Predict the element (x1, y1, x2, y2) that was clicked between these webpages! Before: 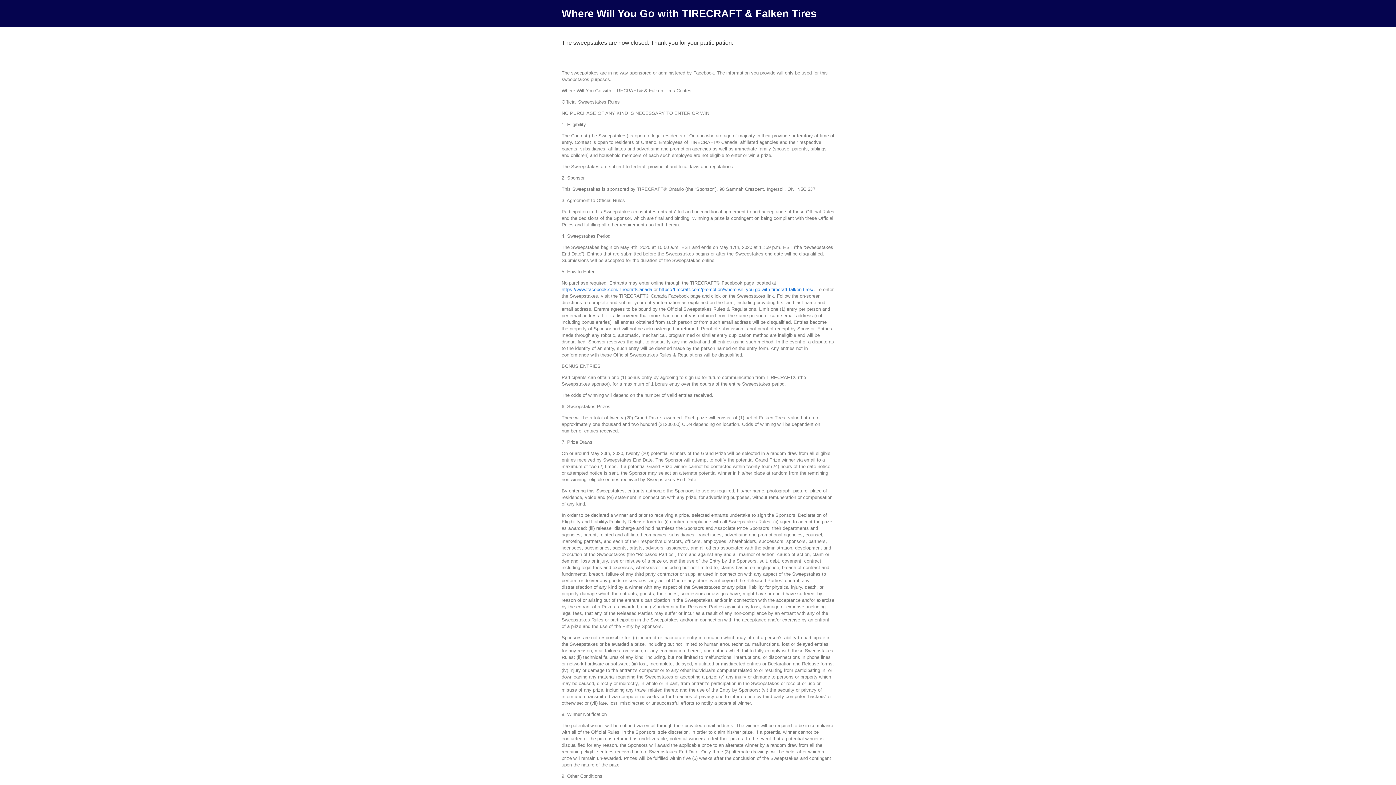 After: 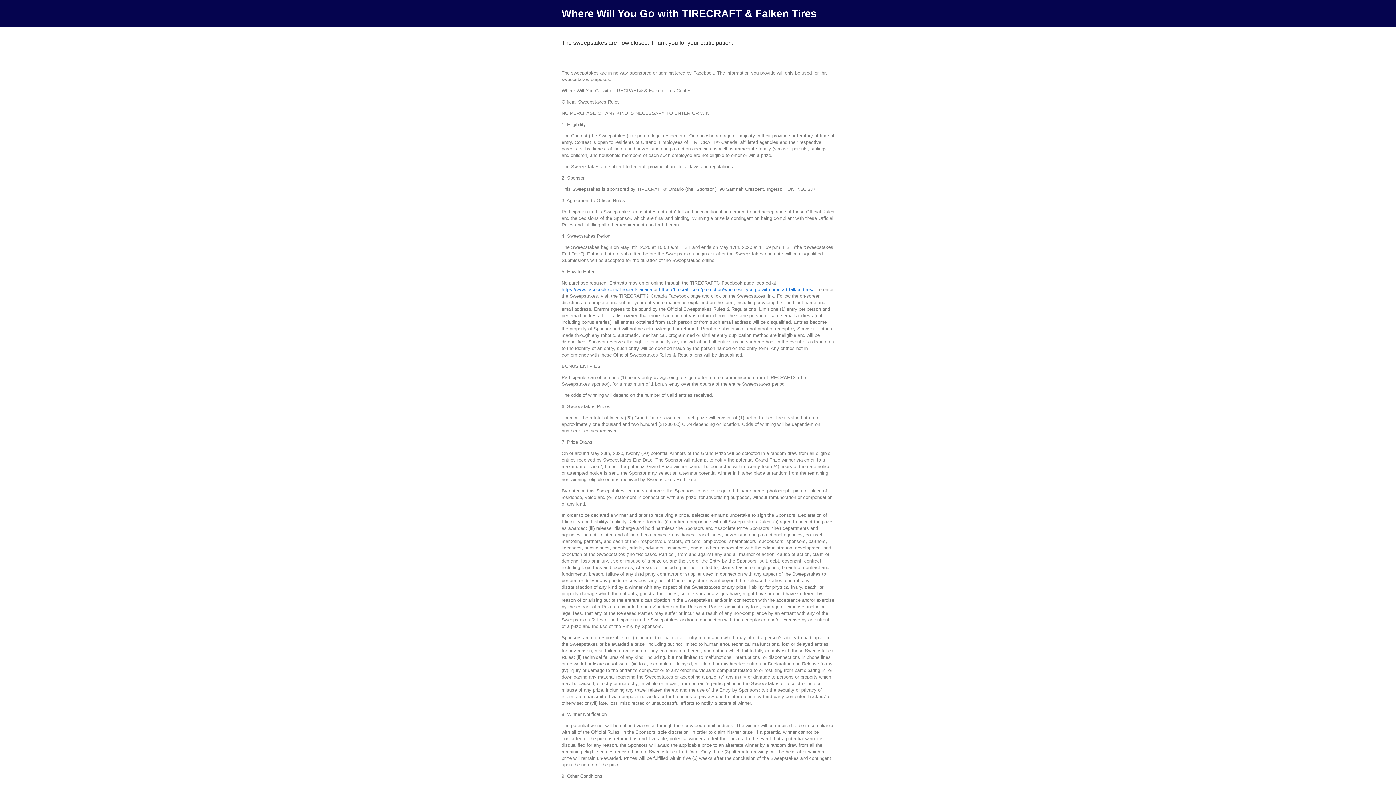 Action: bbox: (561, 287, 652, 292) label: https://www.facebook.com/TirecraftCanada